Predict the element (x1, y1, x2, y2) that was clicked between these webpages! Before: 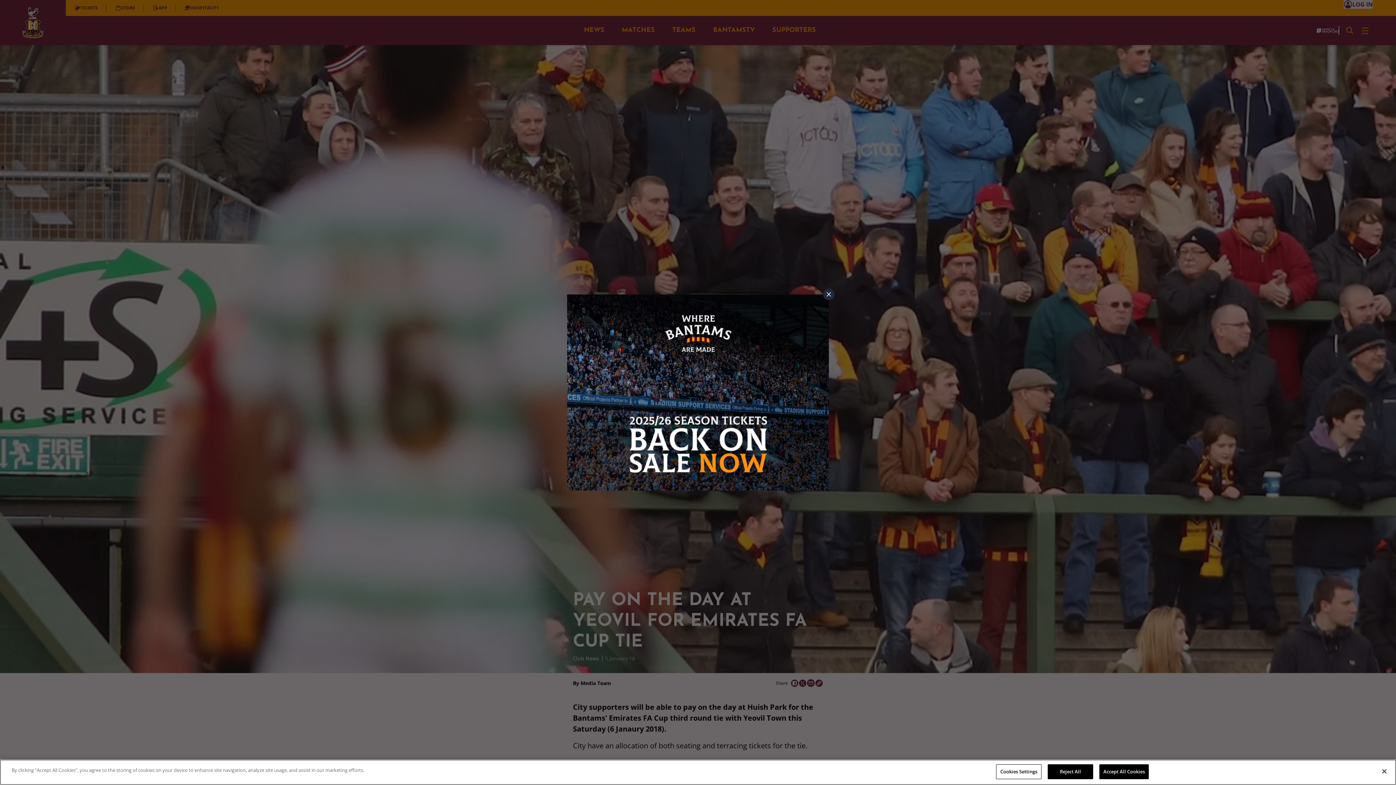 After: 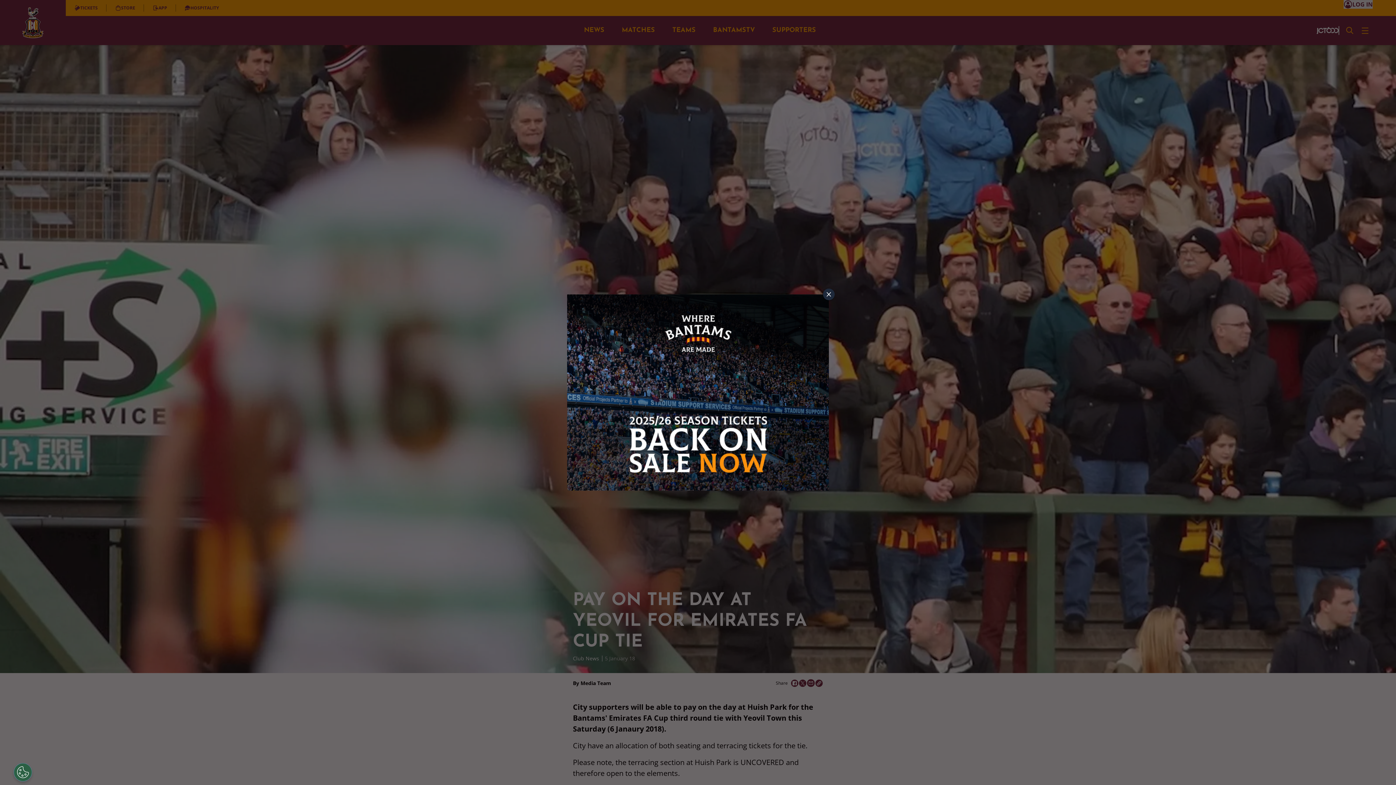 Action: label: Accept All Cookies bbox: (1099, 764, 1149, 779)